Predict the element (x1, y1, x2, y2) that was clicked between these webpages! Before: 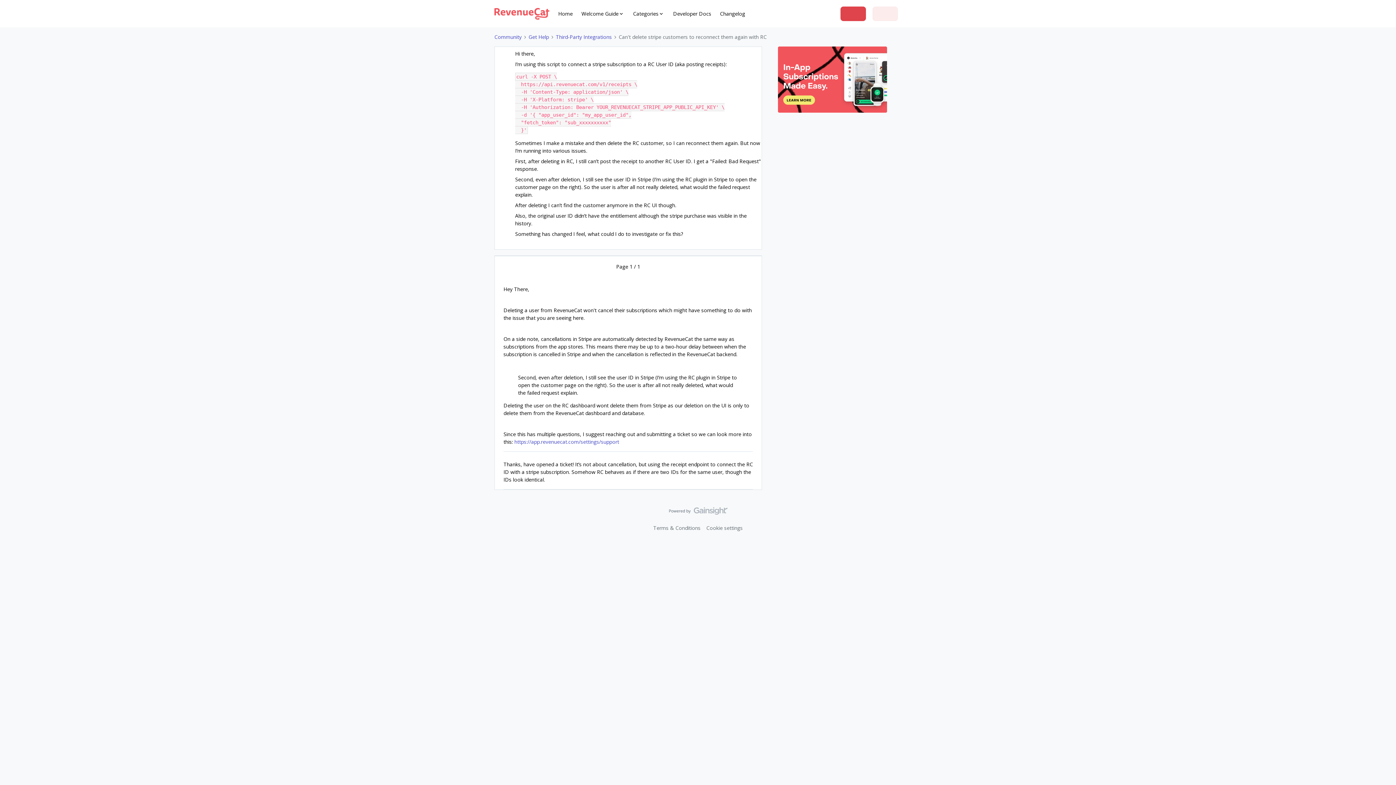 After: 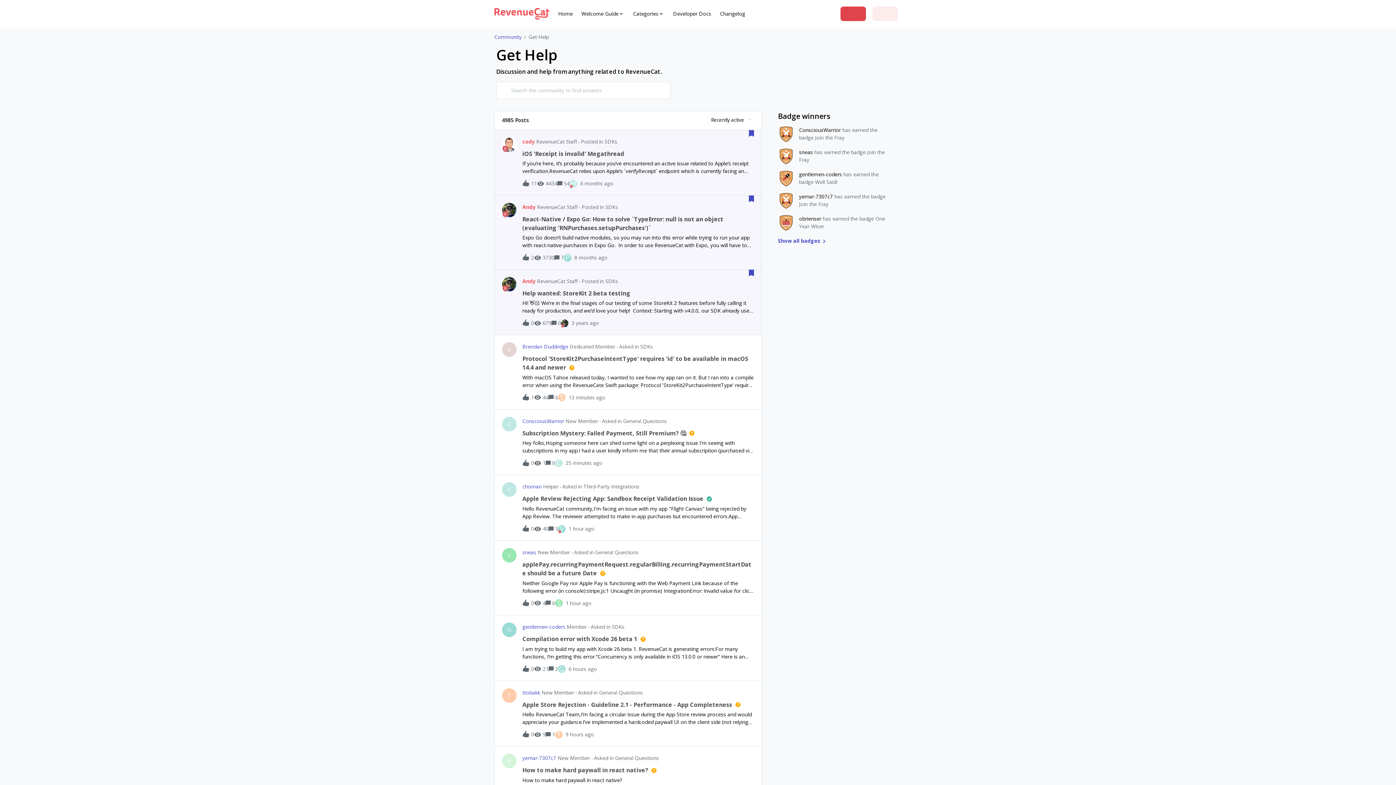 Action: bbox: (528, 33, 549, 40) label: Get Help